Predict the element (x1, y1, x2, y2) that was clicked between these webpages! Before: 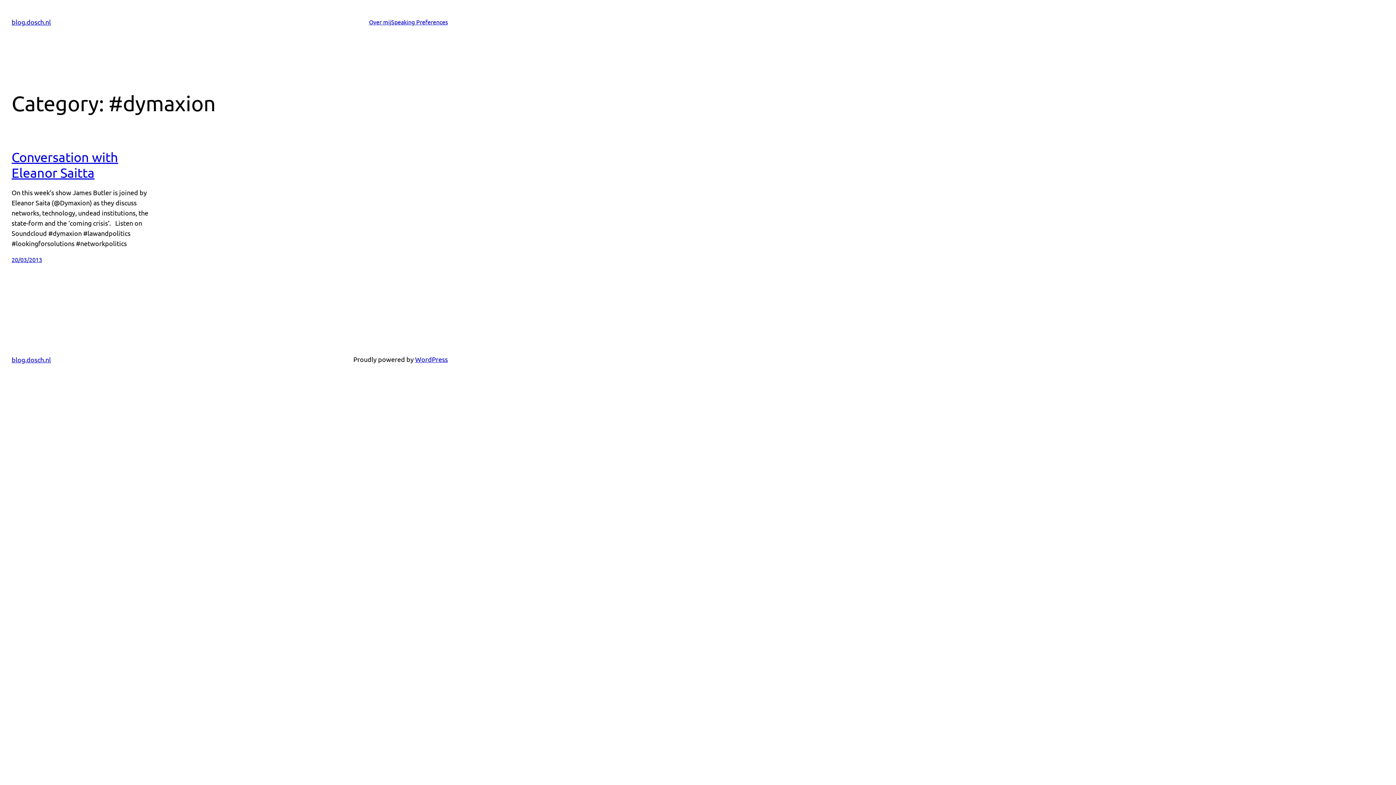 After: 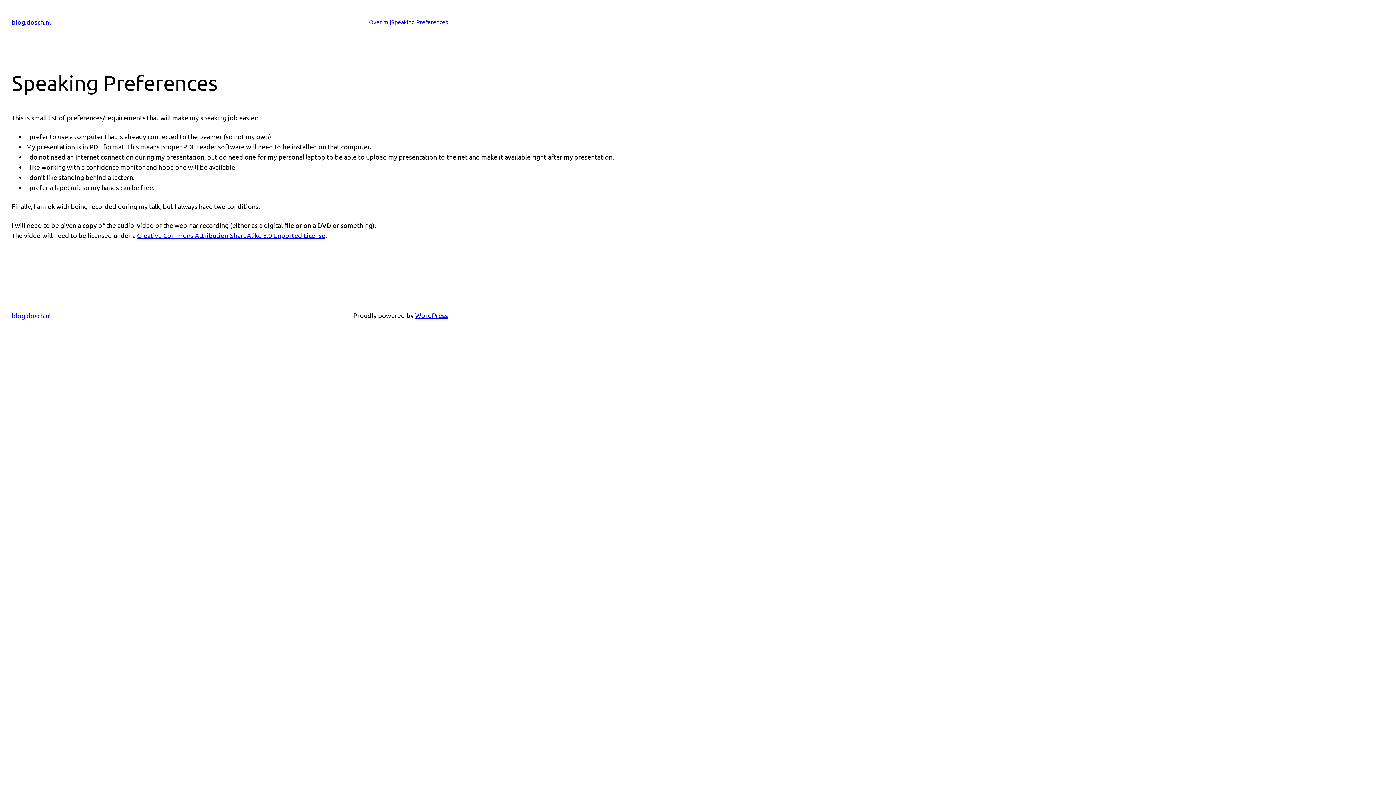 Action: label: Speaking Preferences bbox: (391, 17, 448, 26)